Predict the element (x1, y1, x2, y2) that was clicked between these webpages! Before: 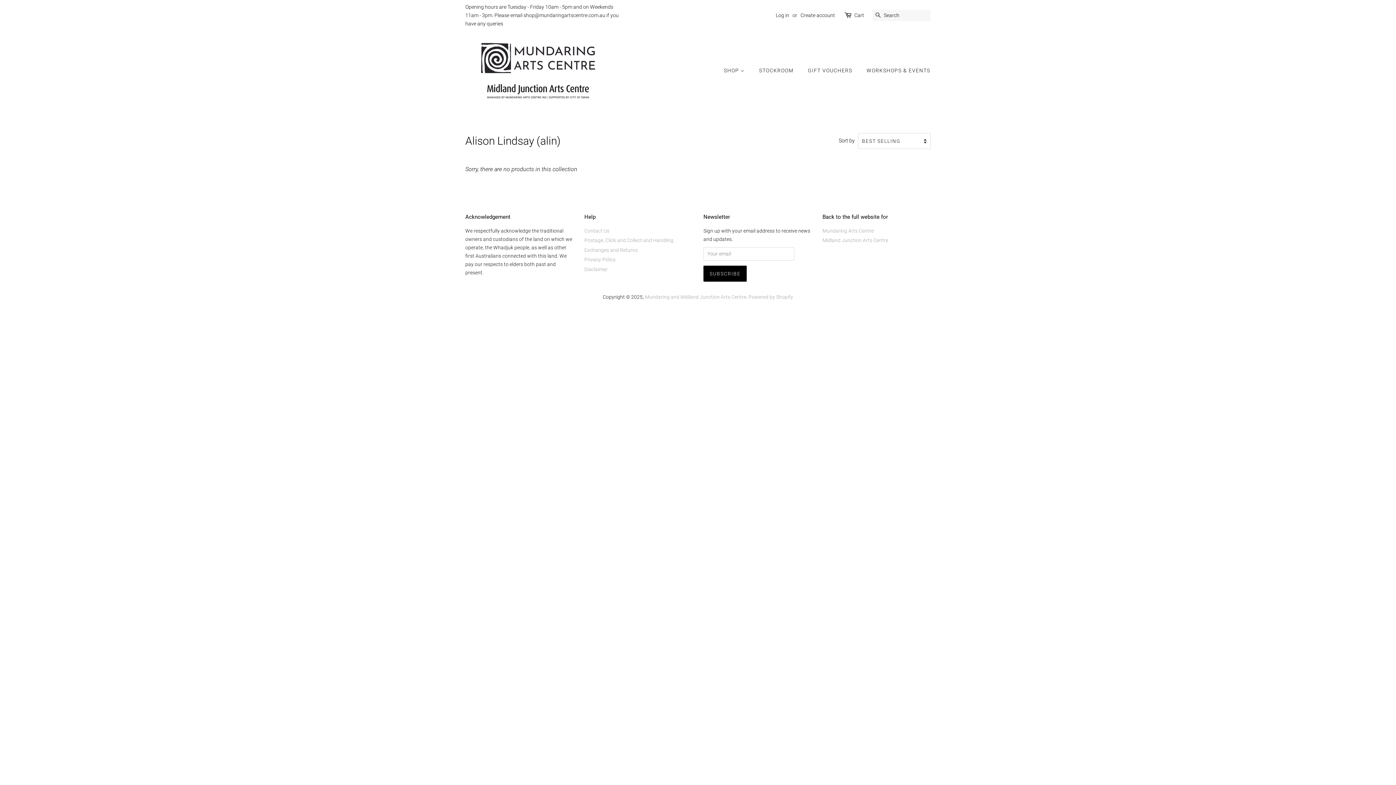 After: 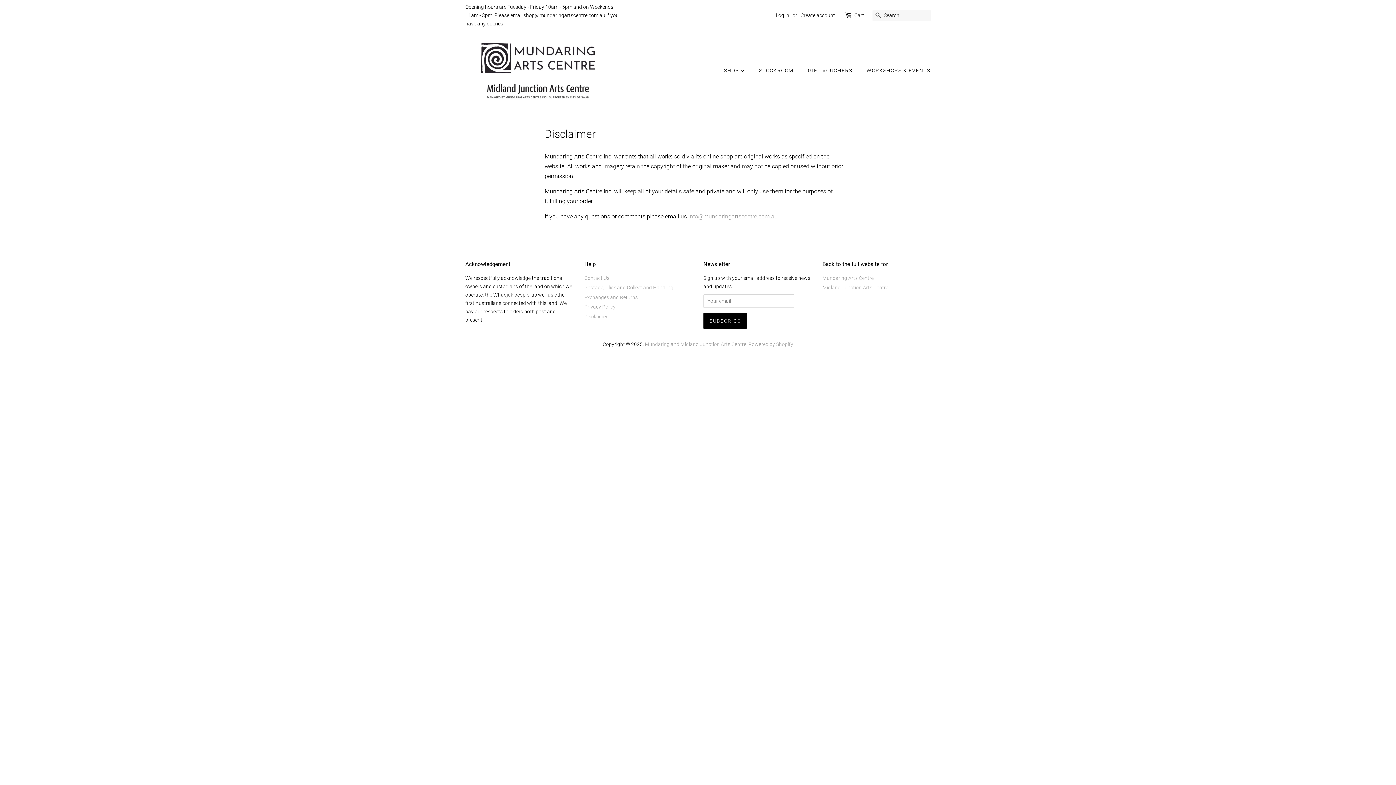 Action: bbox: (584, 266, 607, 272) label: Disclaimer